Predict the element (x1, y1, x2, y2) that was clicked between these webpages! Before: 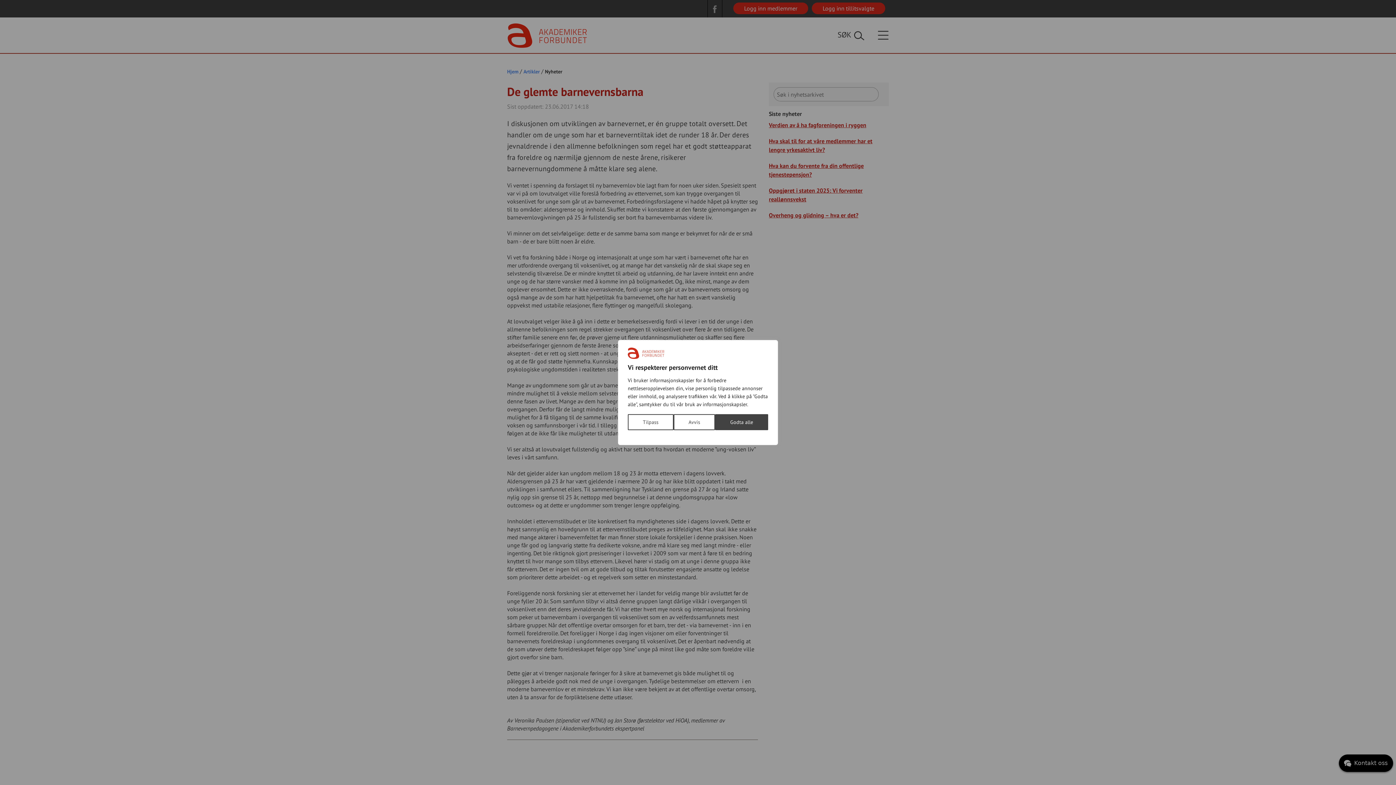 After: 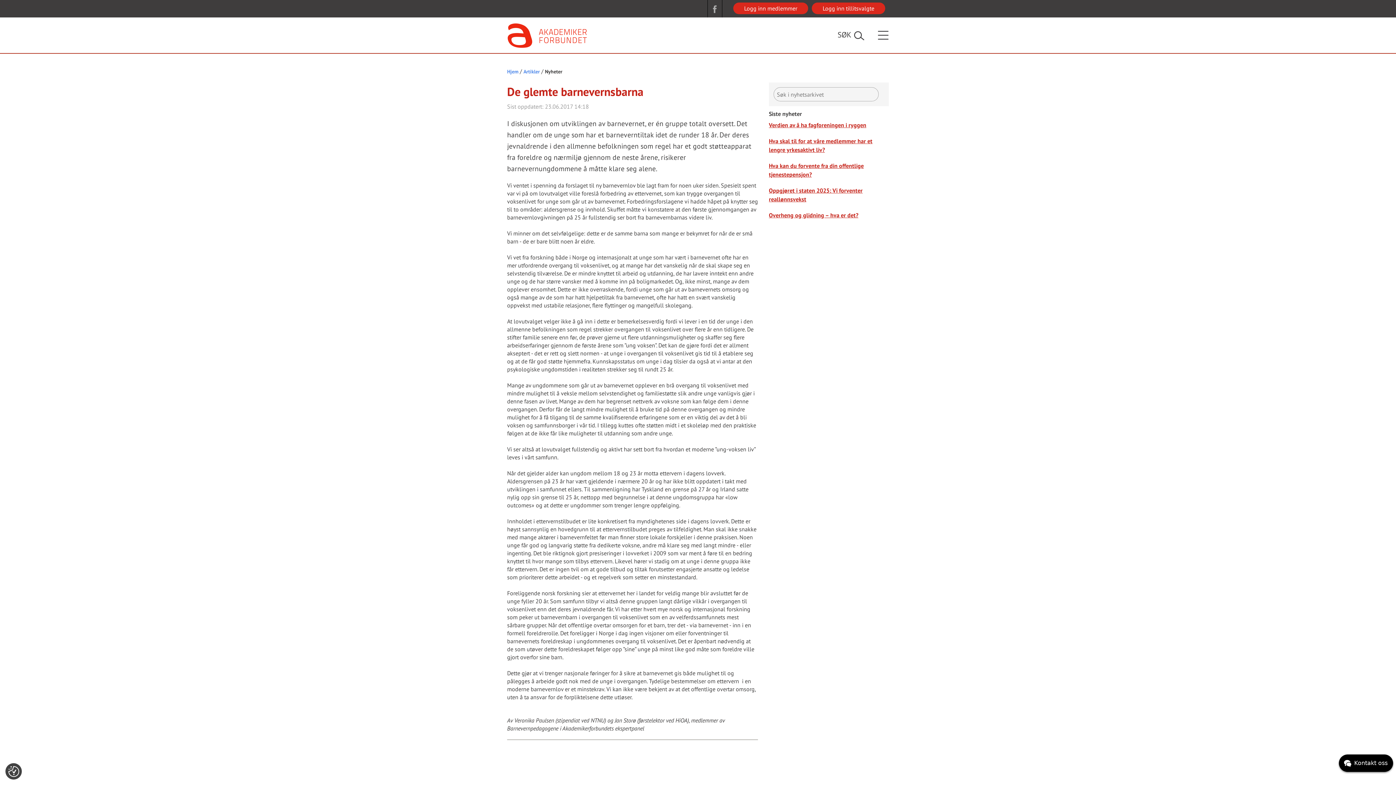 Action: label: Avvis bbox: (673, 414, 715, 430)